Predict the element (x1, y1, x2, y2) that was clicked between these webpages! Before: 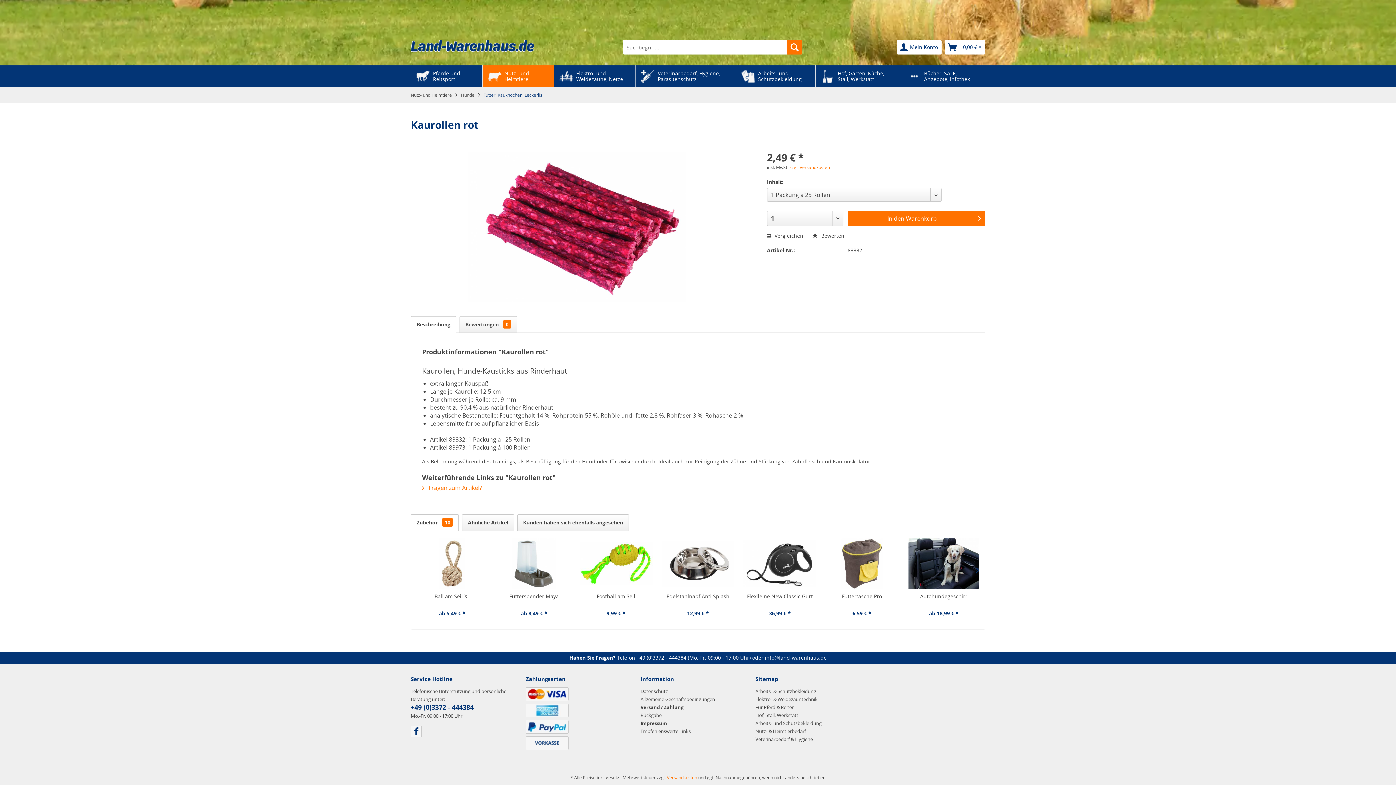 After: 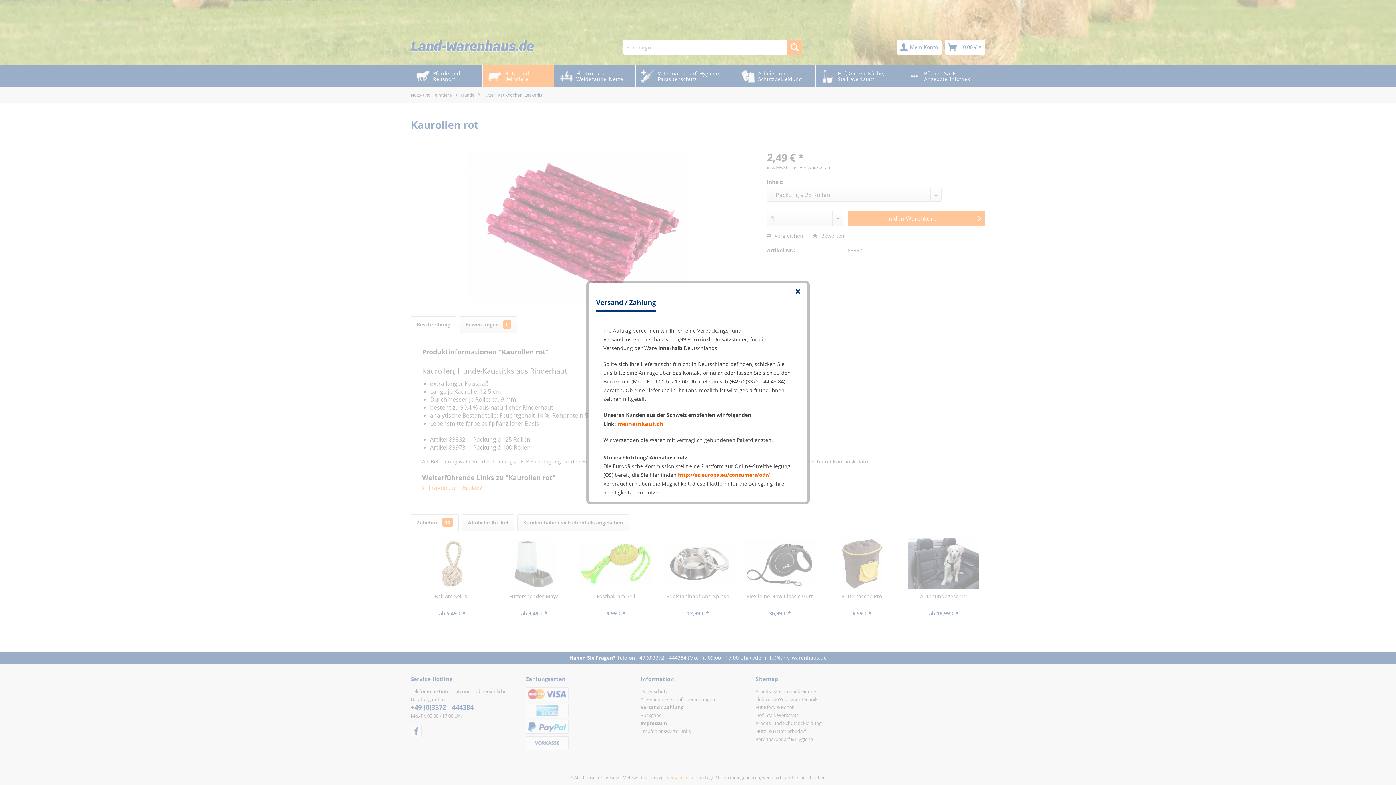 Action: label: zzgl. Versandkosten bbox: (789, 164, 830, 170)